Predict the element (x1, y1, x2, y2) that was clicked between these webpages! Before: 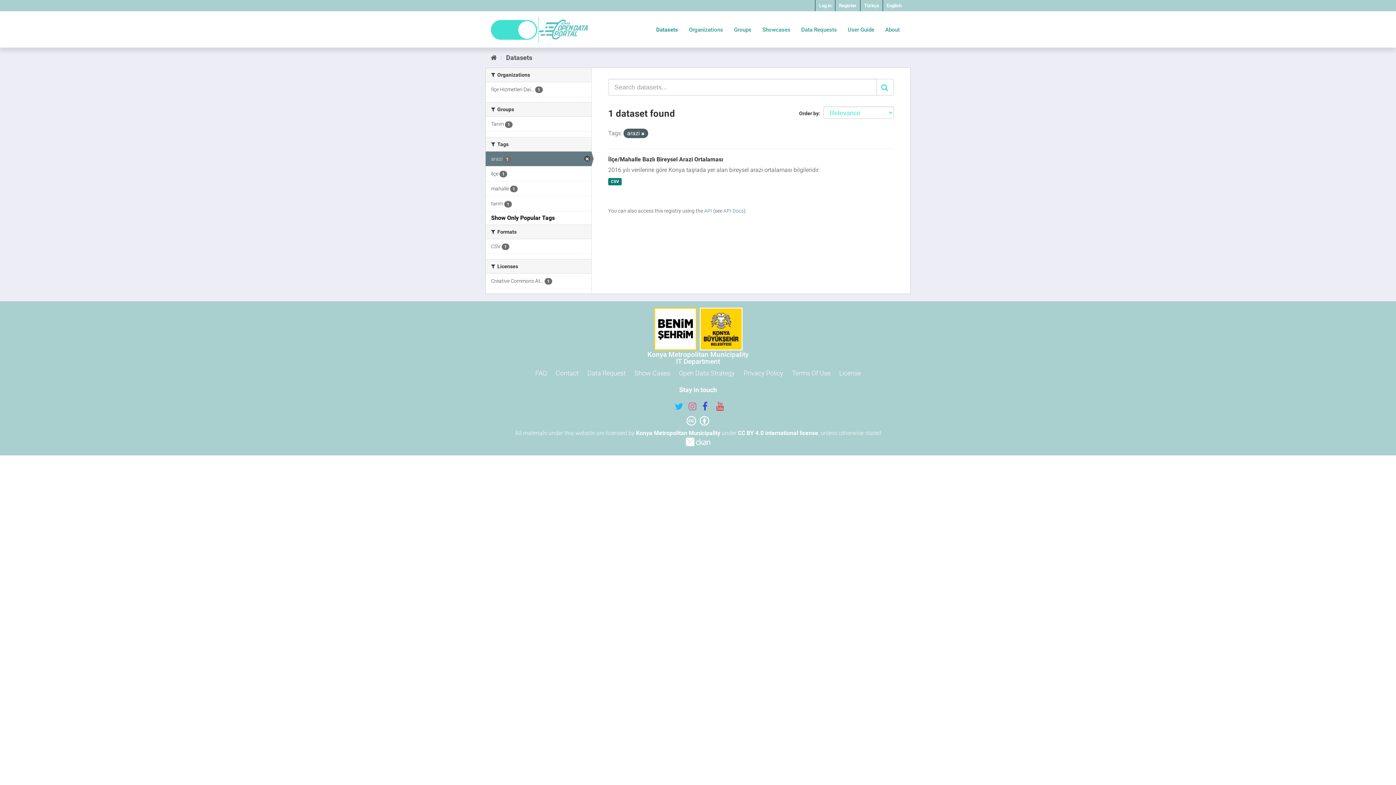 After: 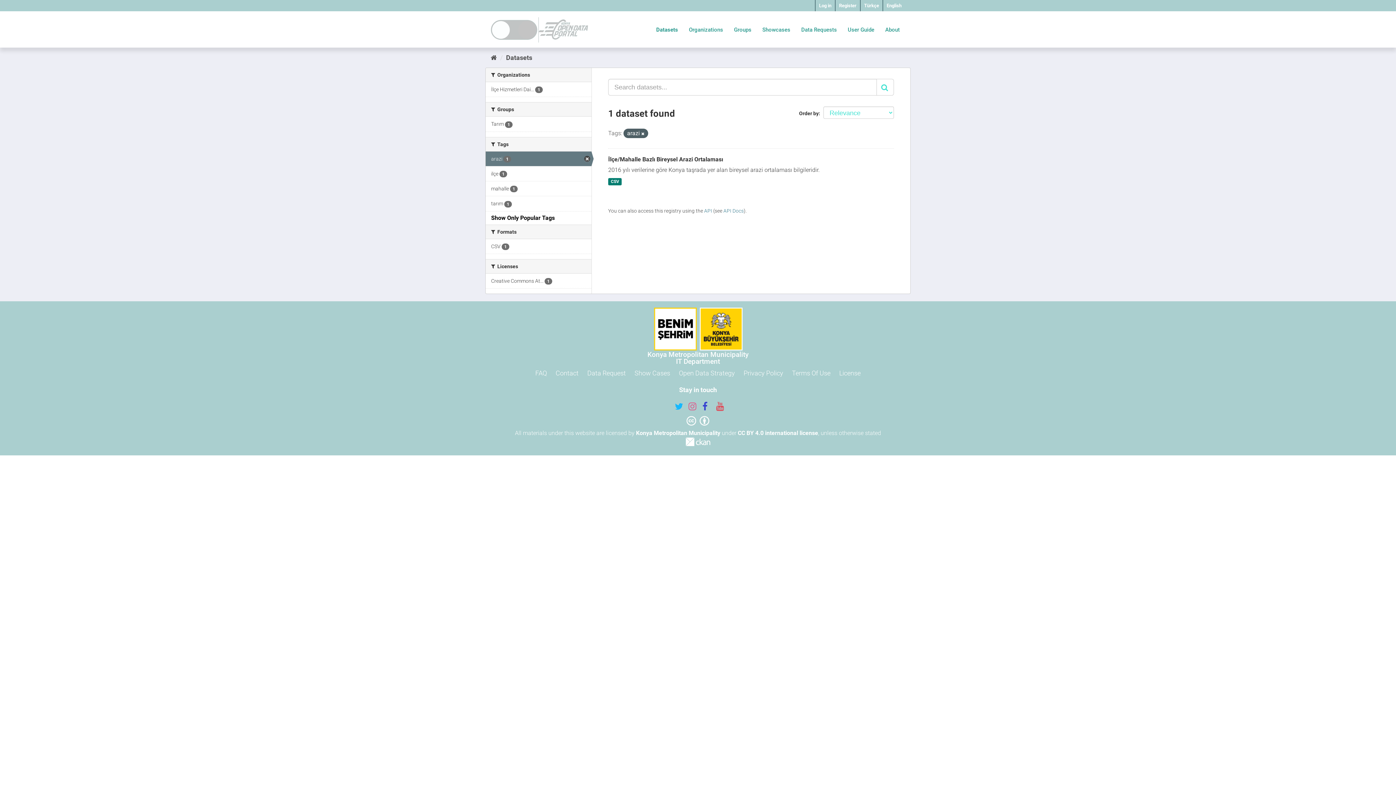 Action: bbox: (480, 437, 916, 446)